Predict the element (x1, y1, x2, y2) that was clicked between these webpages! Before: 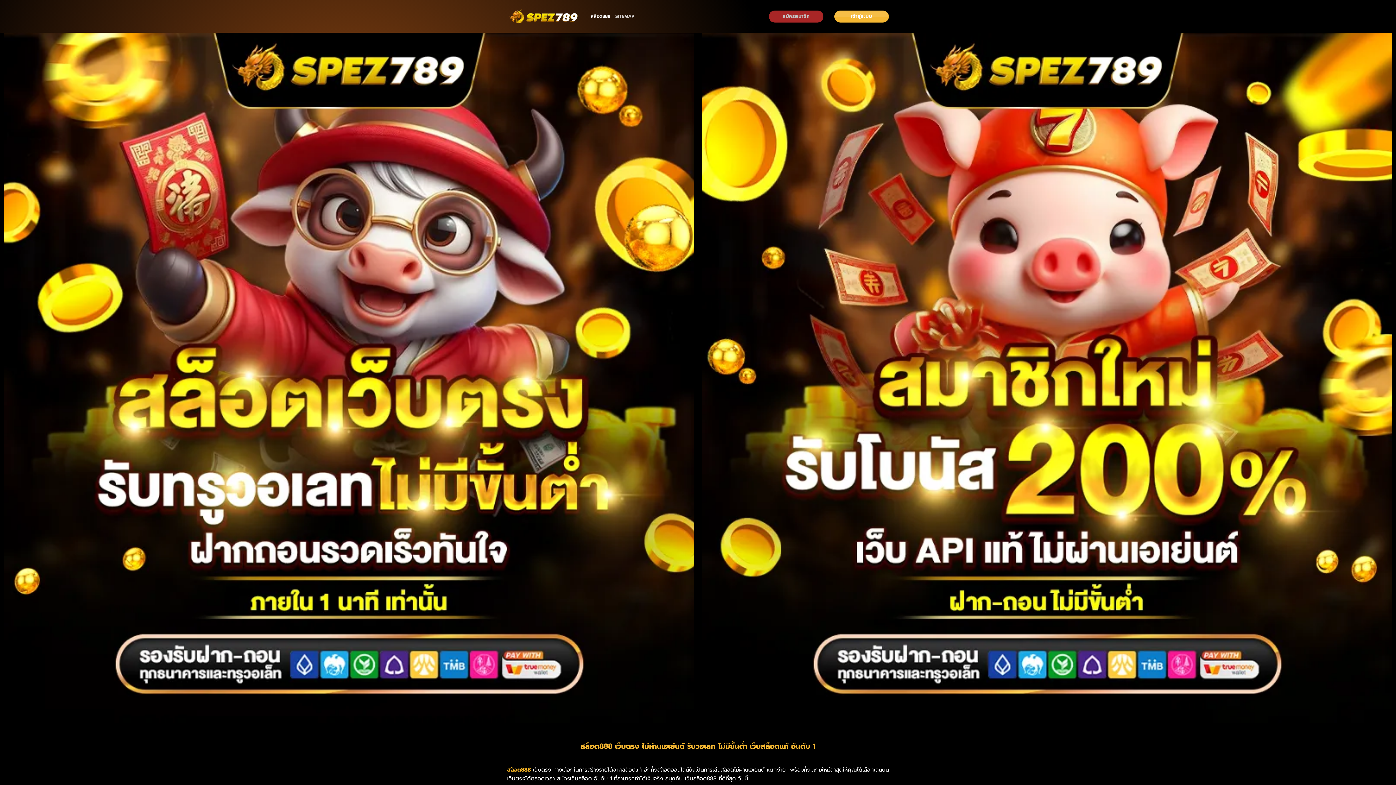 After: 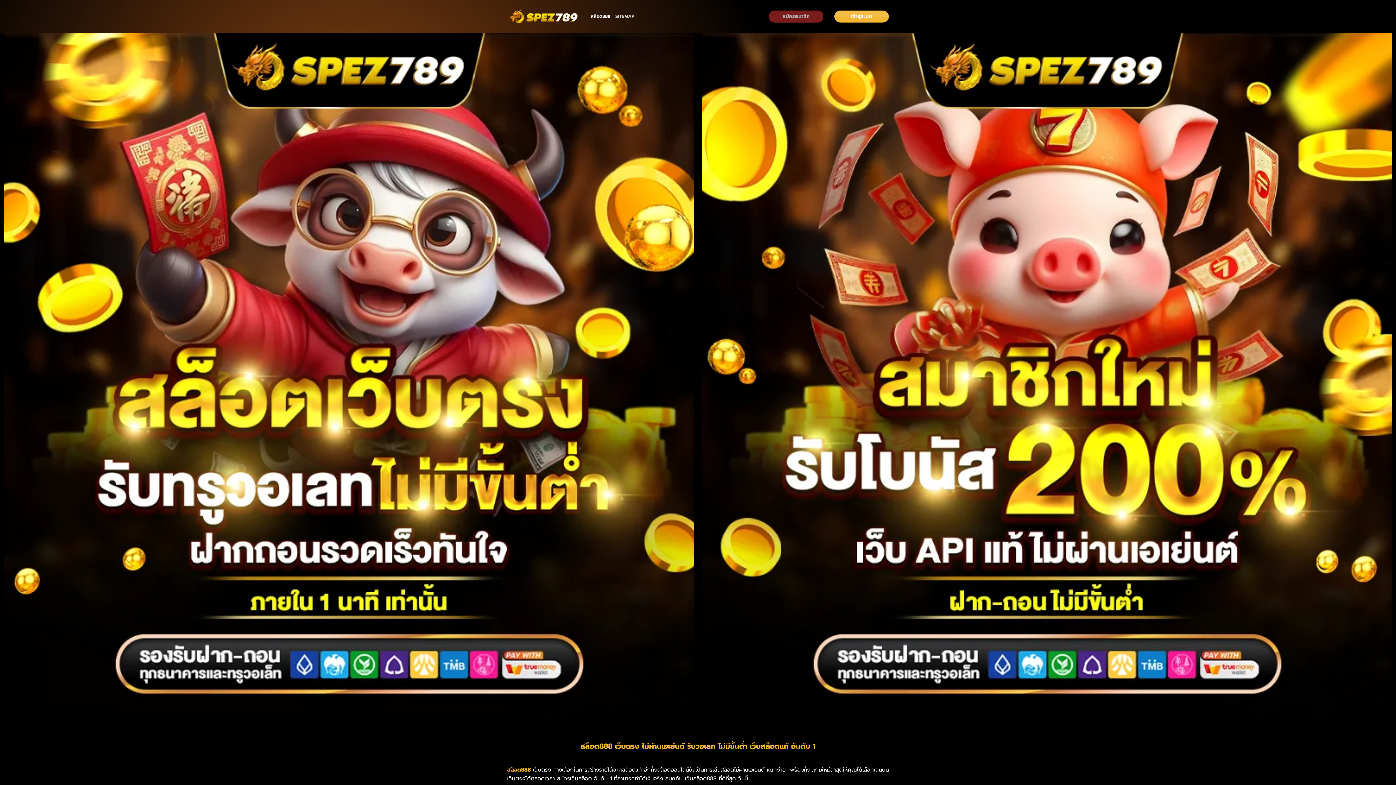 Action: label: สมัครสมาชิก bbox: (769, 10, 823, 22)